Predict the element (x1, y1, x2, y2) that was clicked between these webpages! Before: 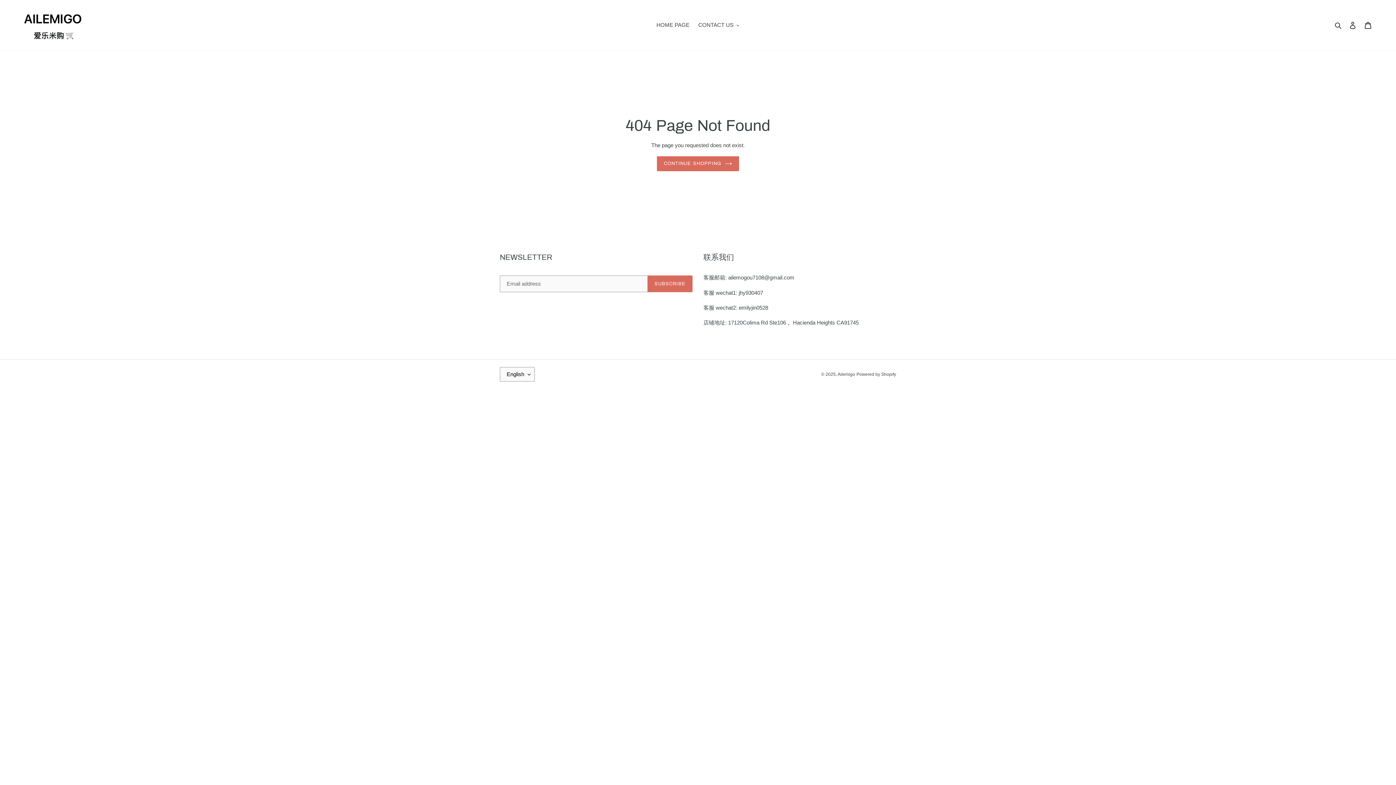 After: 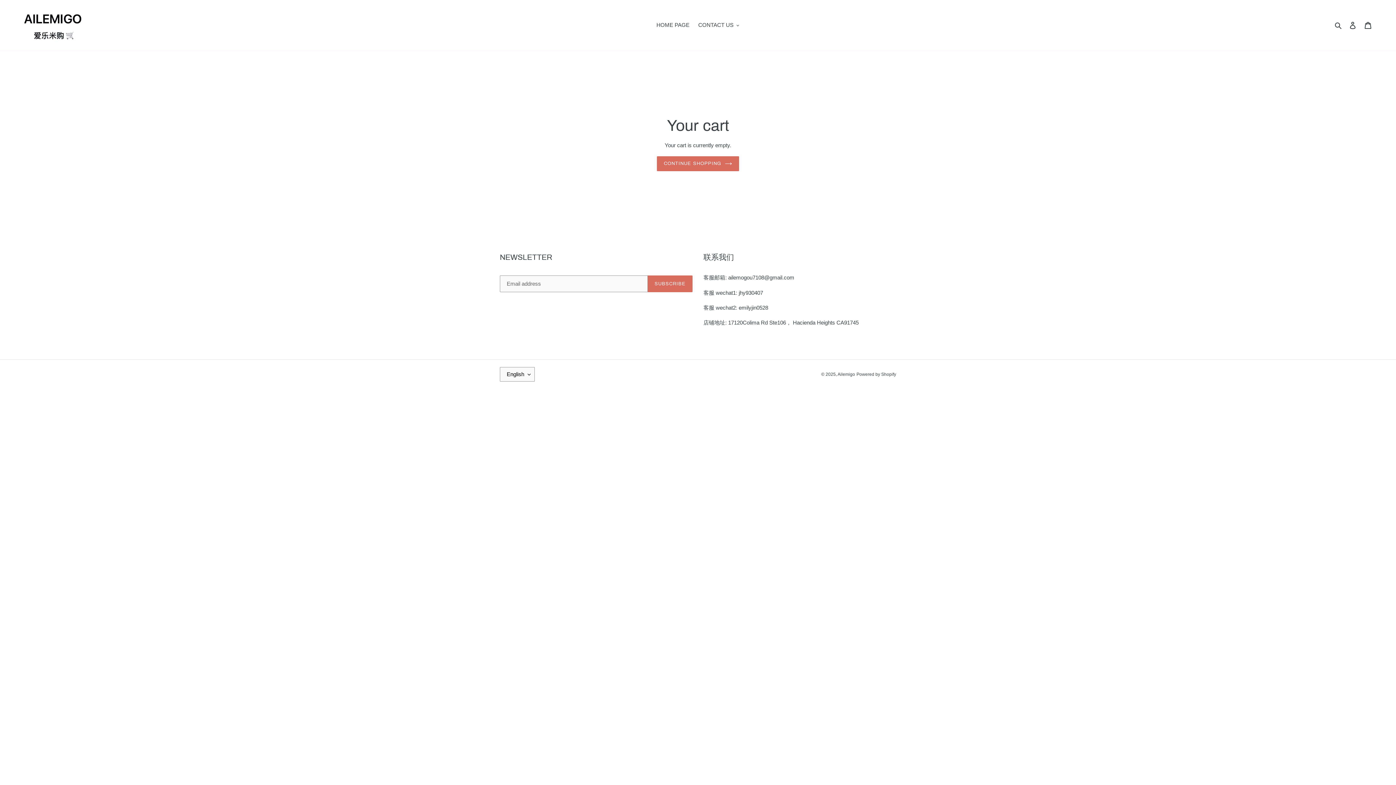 Action: label: Cart bbox: (1360, 17, 1376, 32)